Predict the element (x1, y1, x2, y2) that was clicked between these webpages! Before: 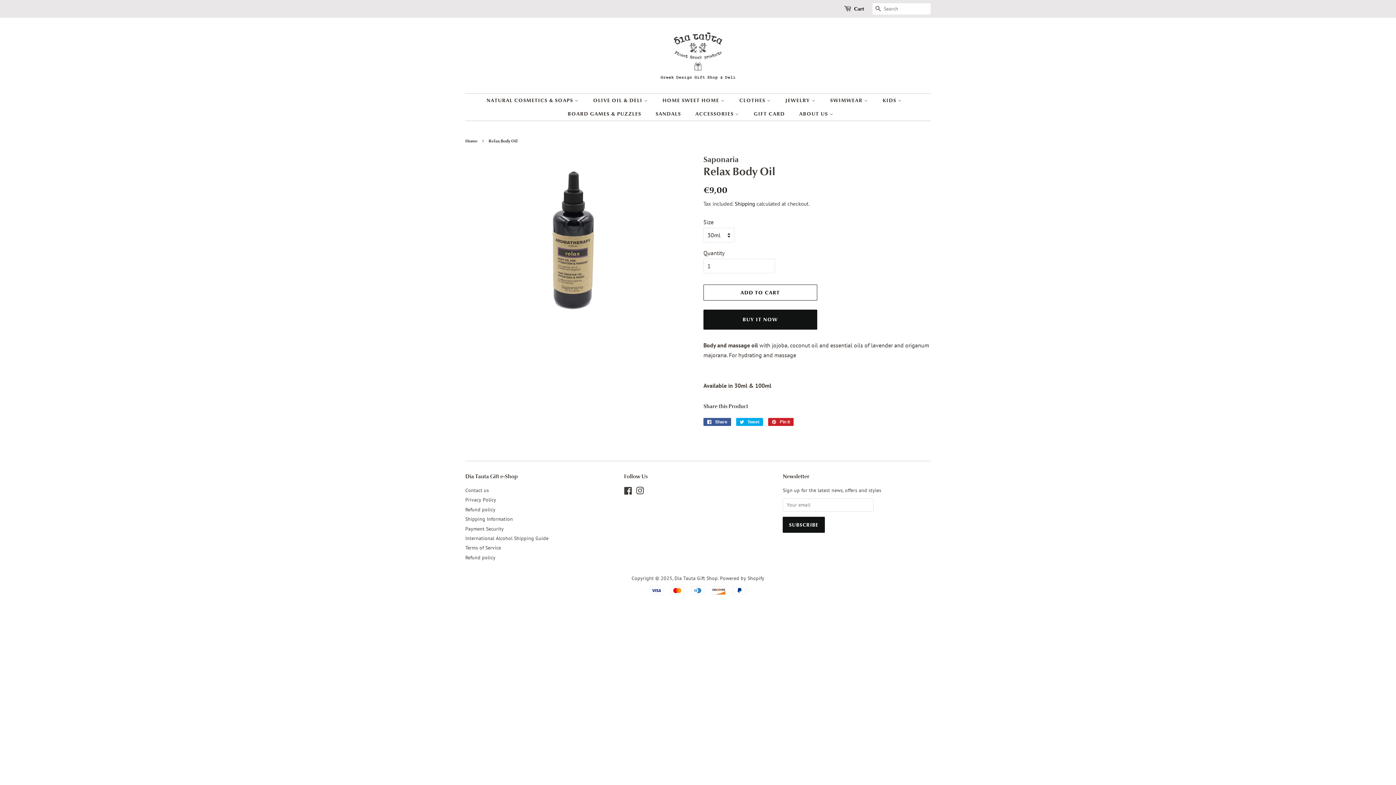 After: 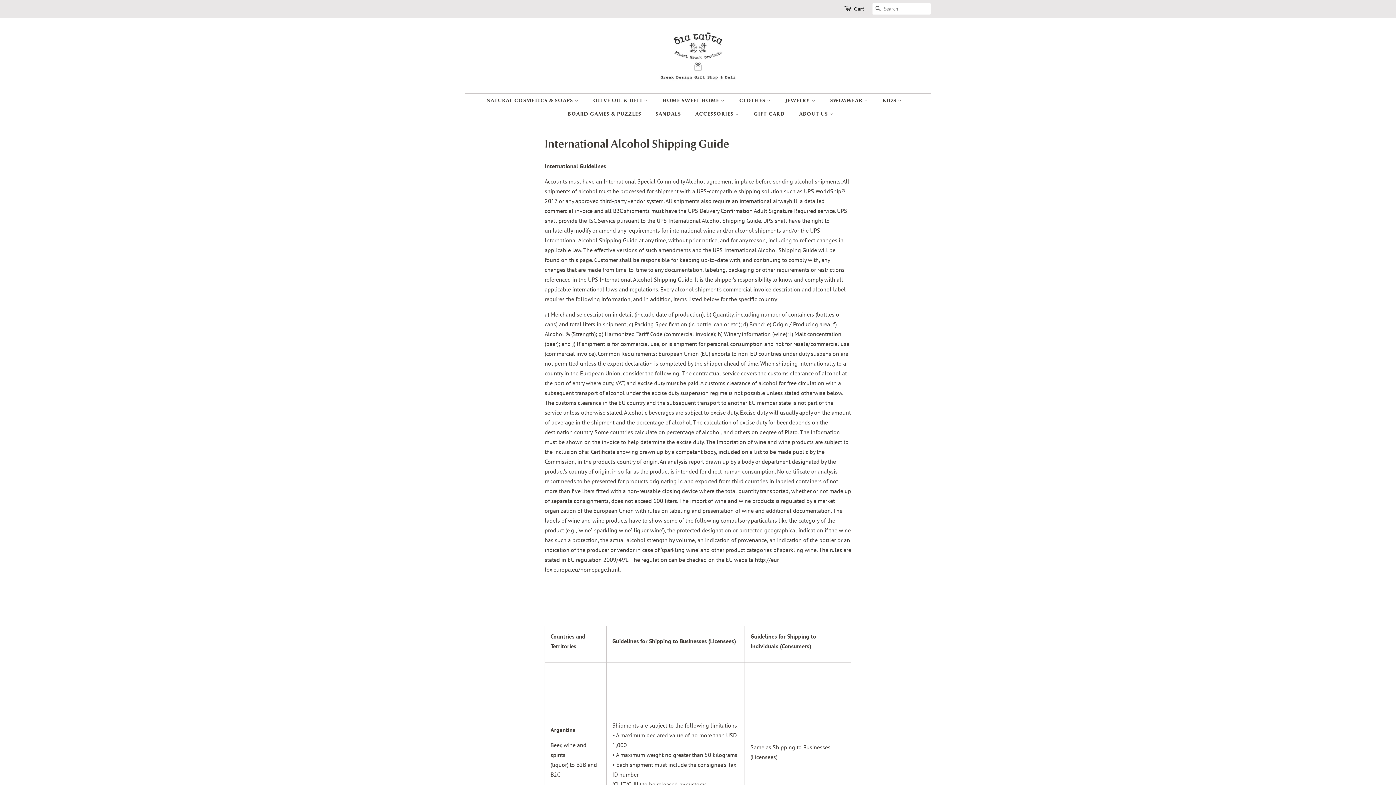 Action: label: International Alcohol Shipping Guide bbox: (465, 535, 548, 541)